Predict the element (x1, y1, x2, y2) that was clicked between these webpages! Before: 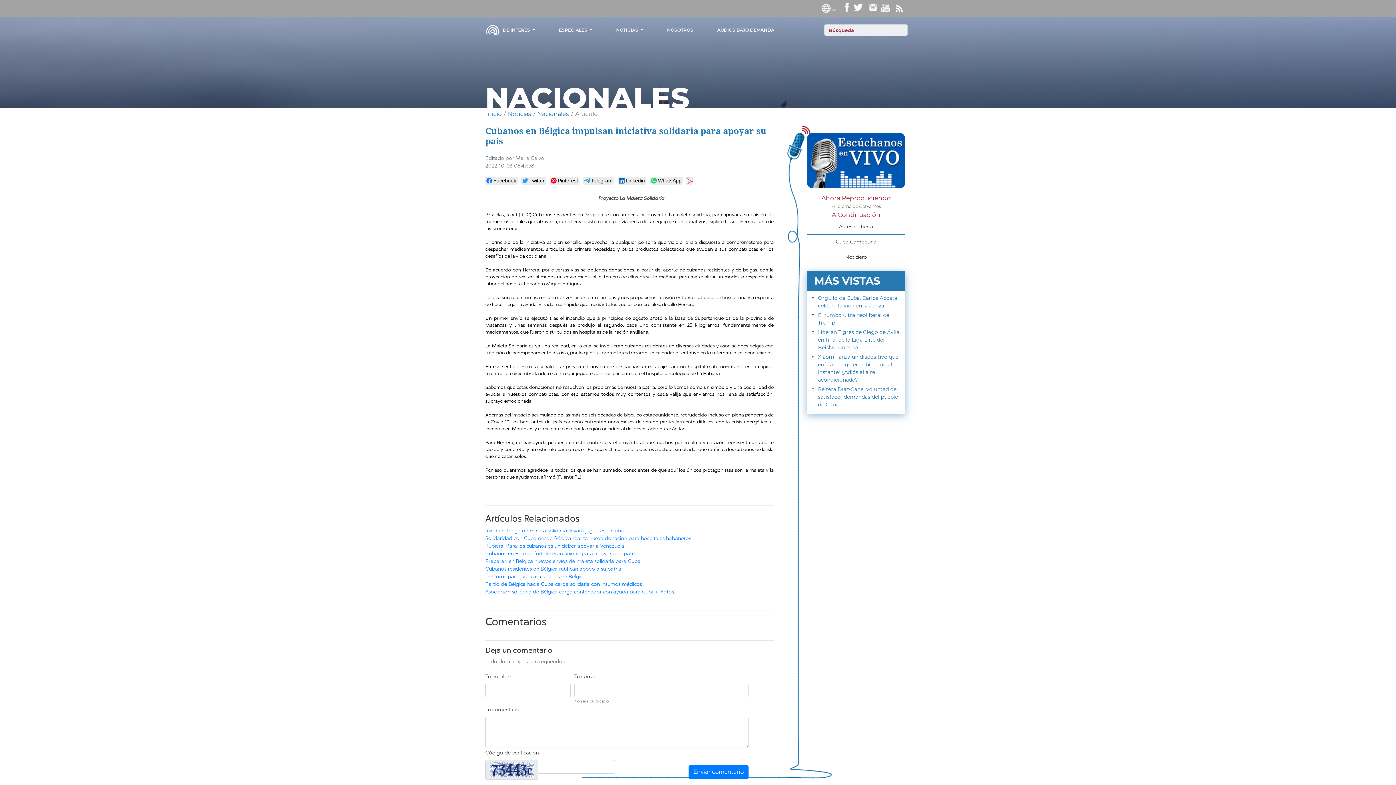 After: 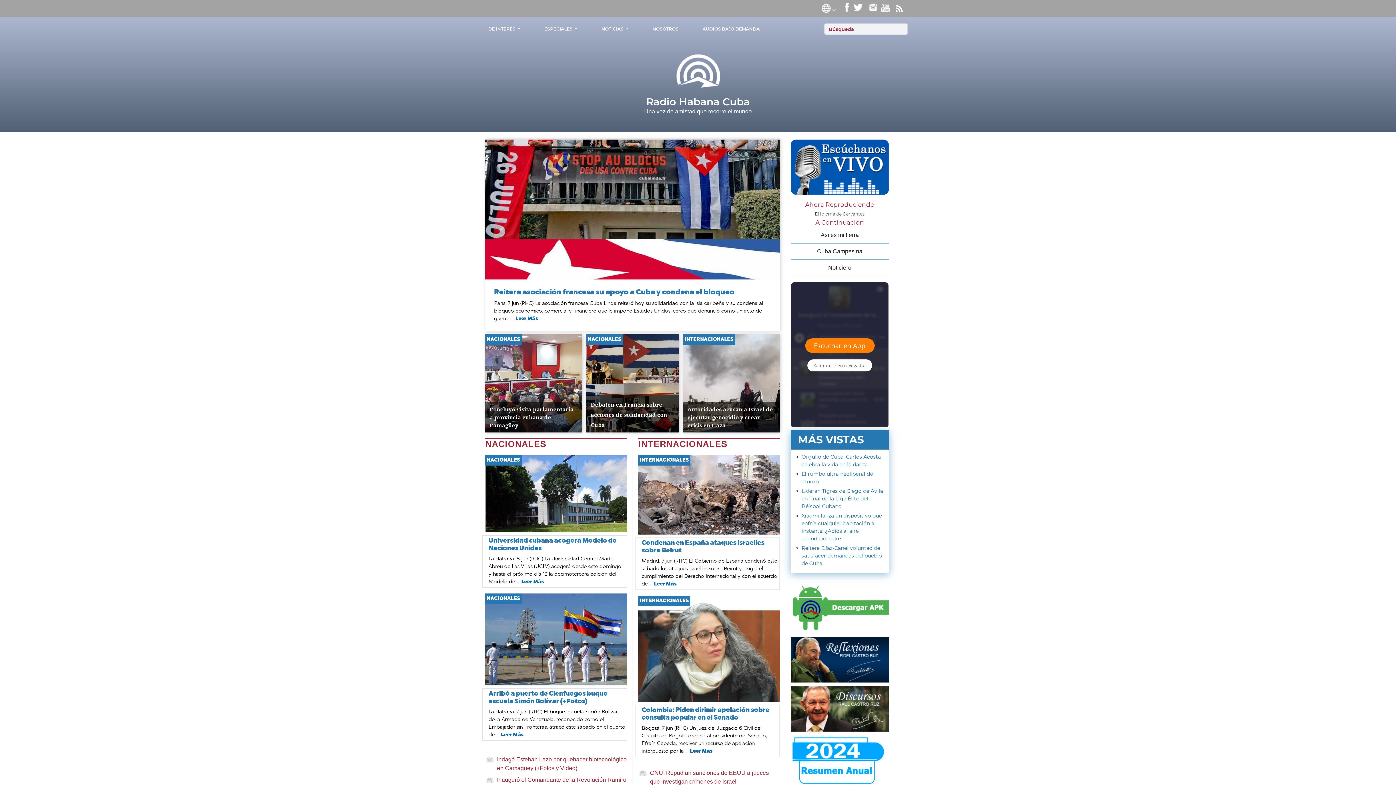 Action: bbox: (485, 22, 500, 37)